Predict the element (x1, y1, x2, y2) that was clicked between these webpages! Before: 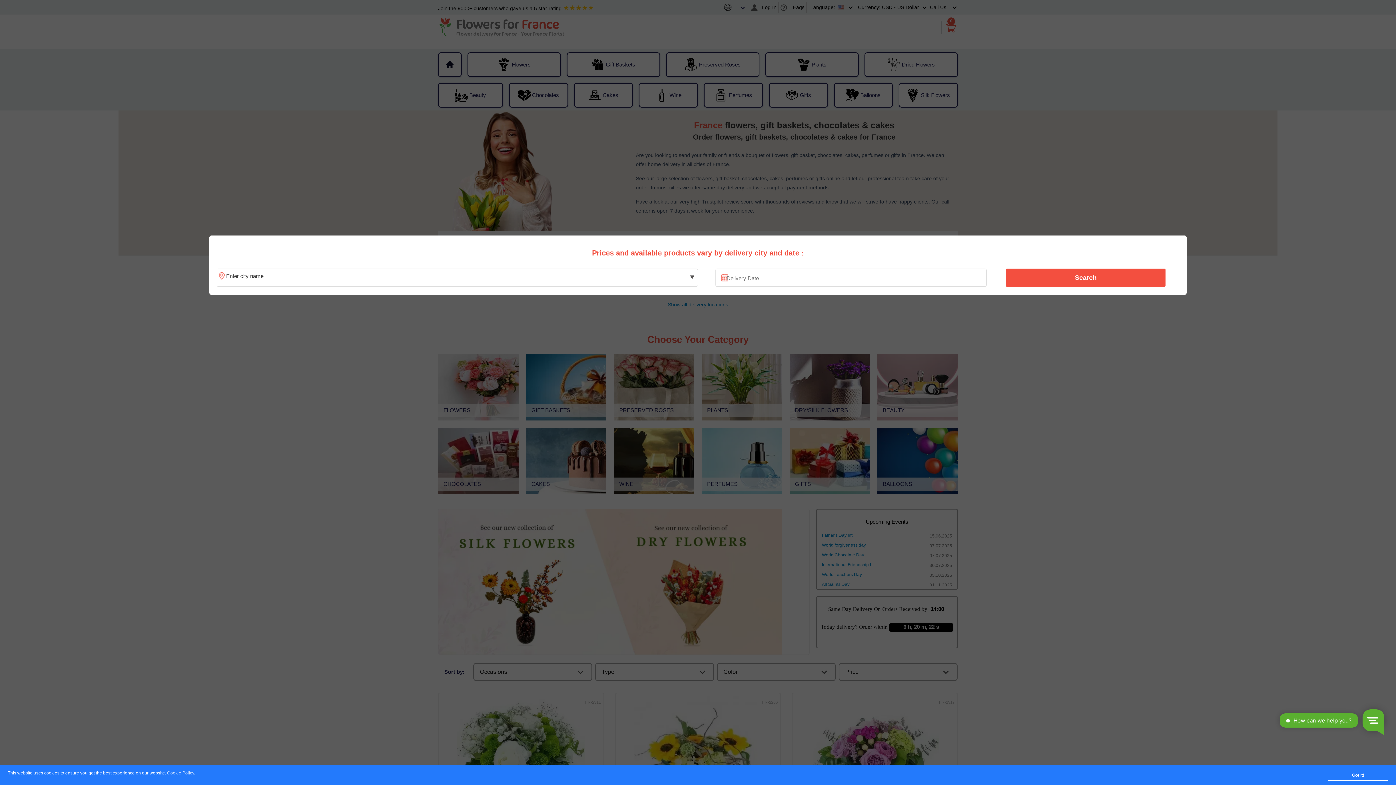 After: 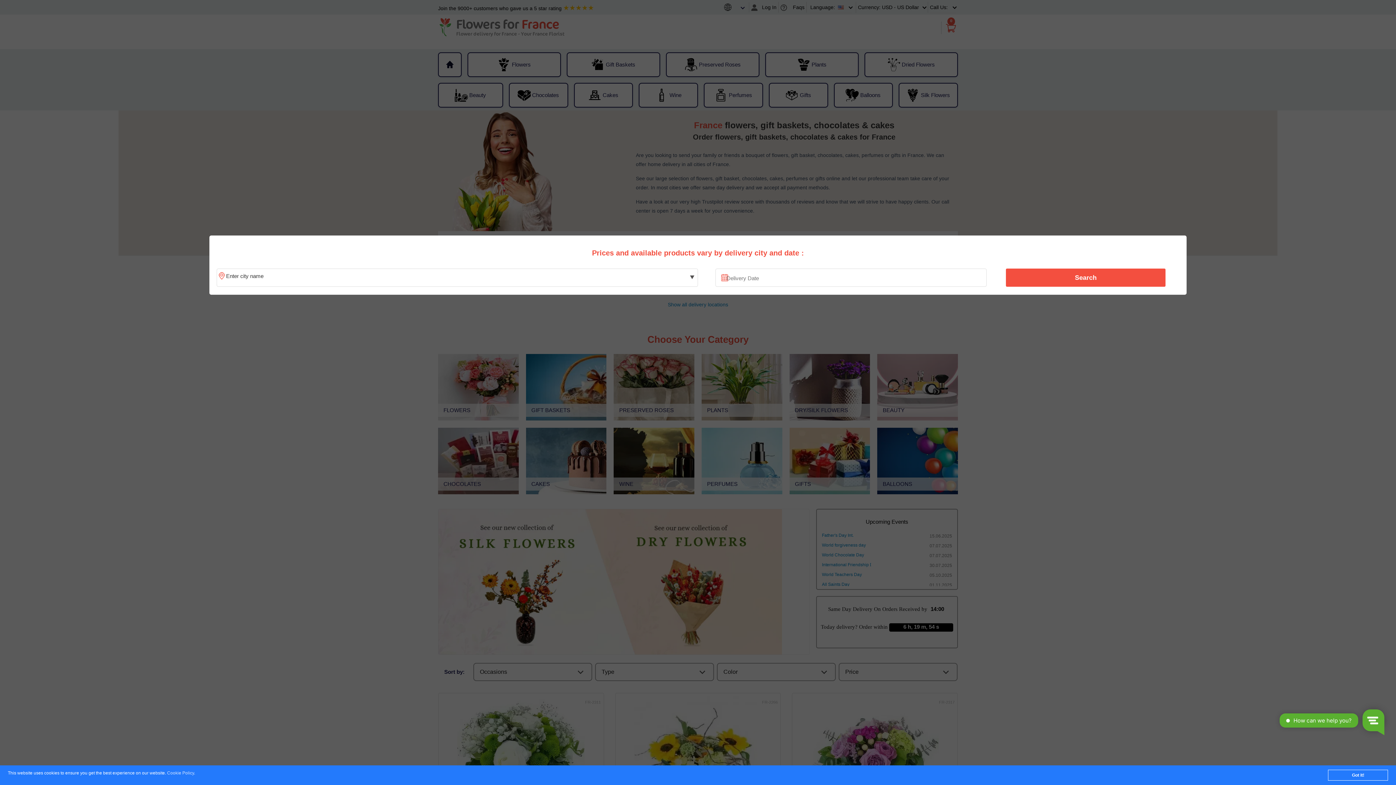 Action: label: Cookie Policy bbox: (167, 771, 194, 776)